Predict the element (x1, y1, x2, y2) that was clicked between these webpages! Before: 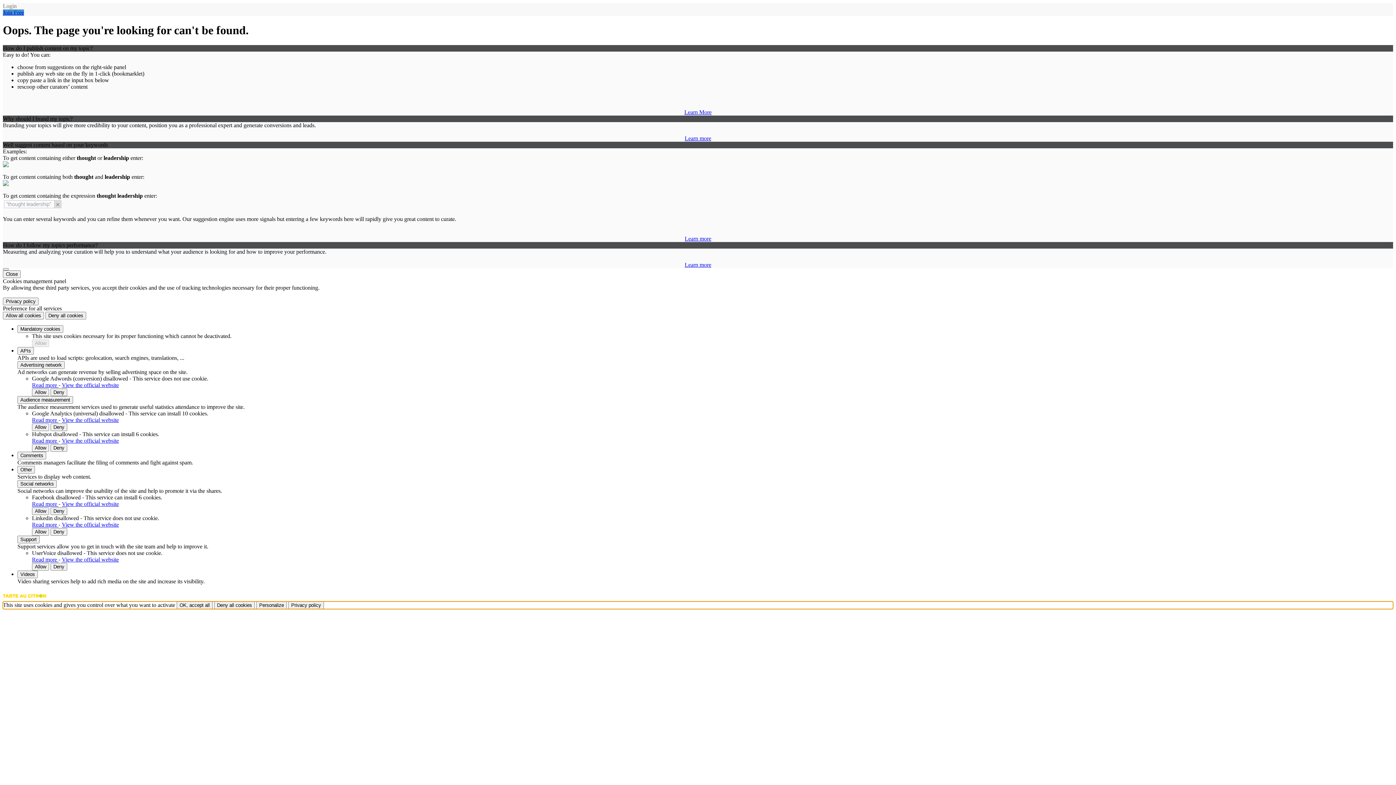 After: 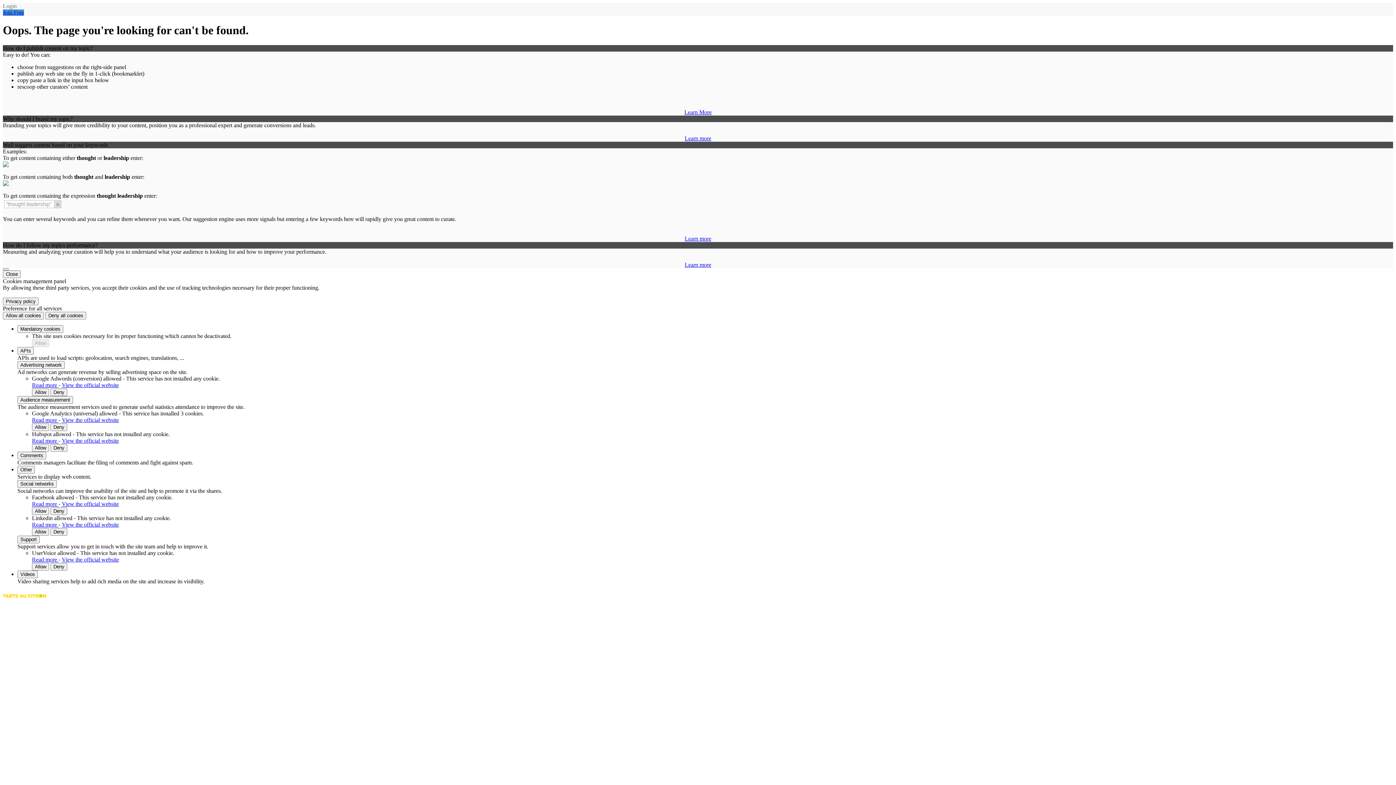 Action: bbox: (176, 601, 212, 609) label: OK, accept all